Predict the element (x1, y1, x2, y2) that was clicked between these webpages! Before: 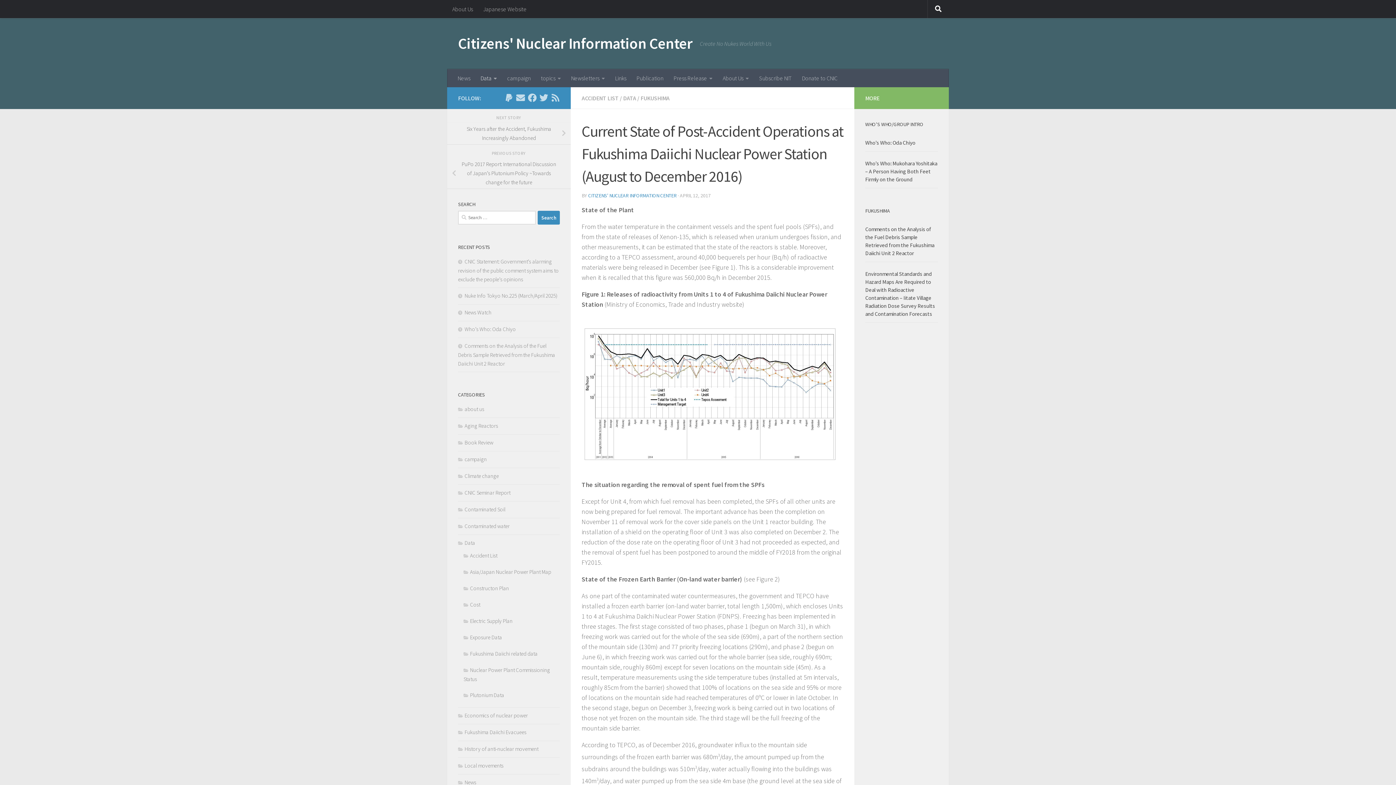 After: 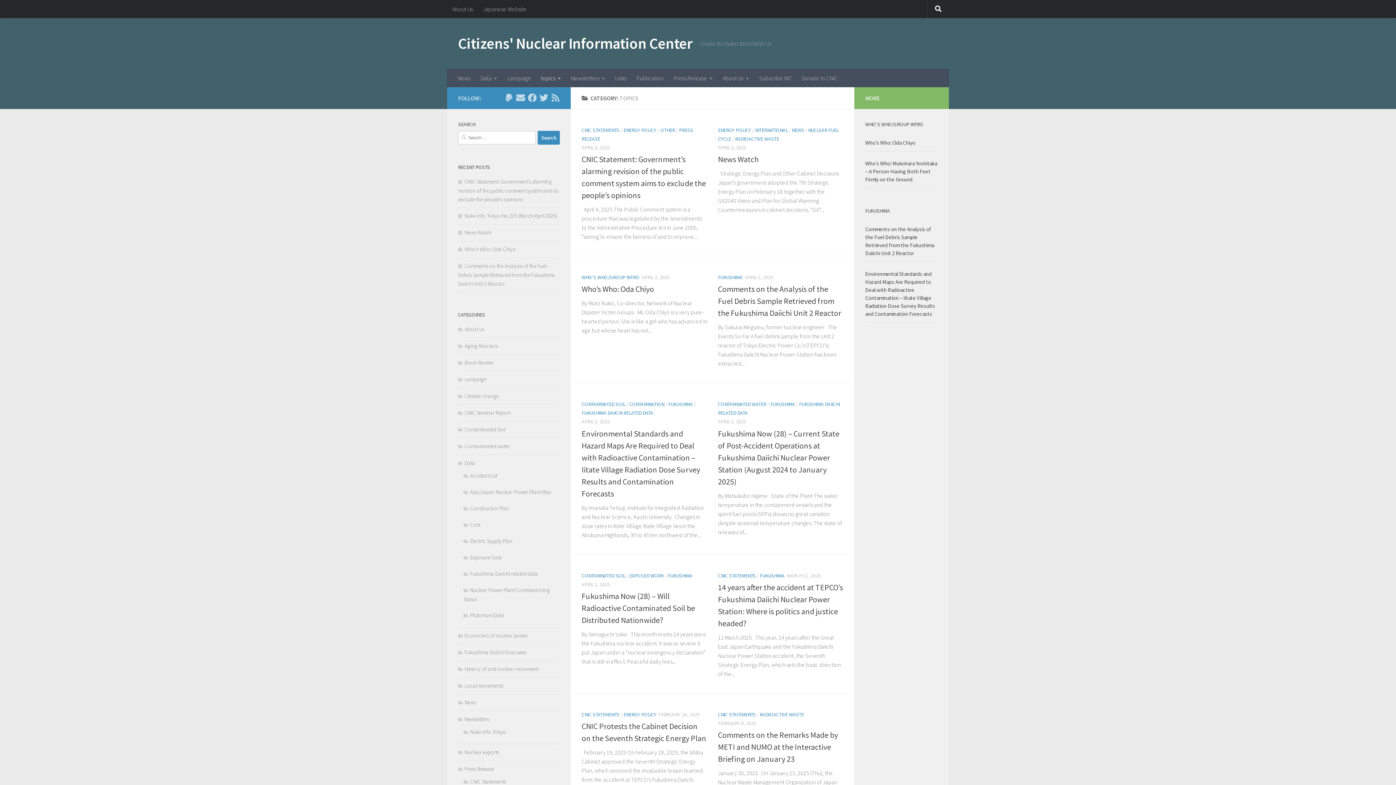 Action: bbox: (536, 69, 566, 87) label: topics